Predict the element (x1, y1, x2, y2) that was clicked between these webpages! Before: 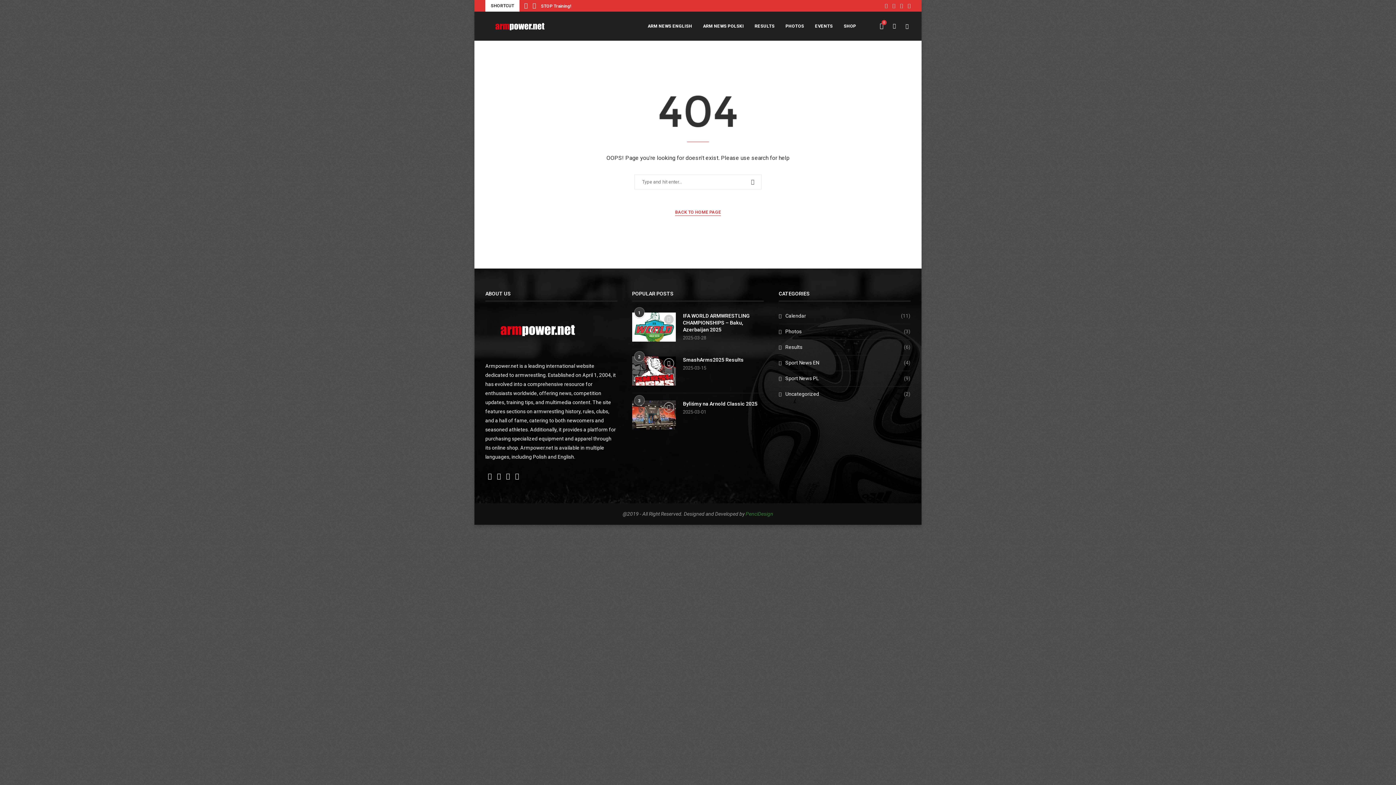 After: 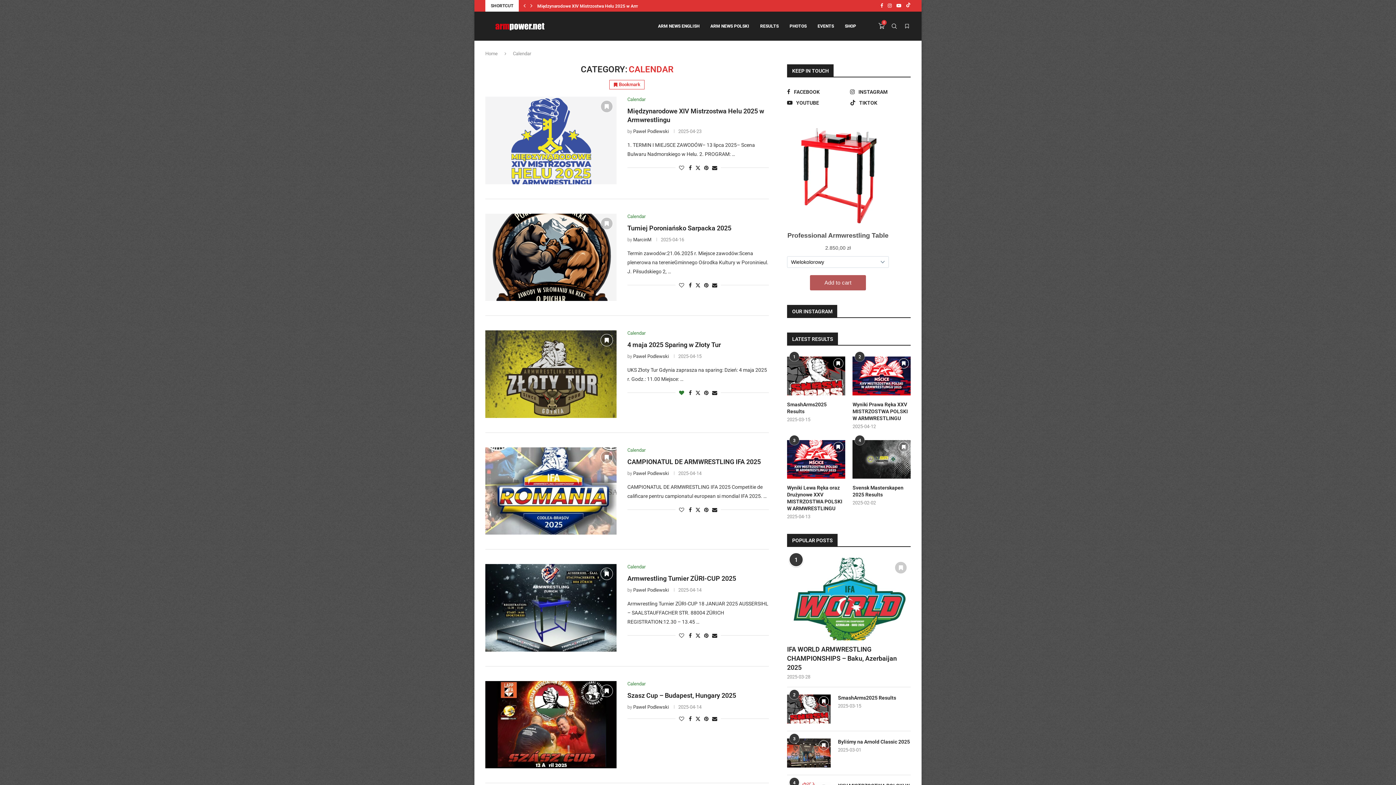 Action: bbox: (779, 312, 910, 319) label: Calendar
(11)